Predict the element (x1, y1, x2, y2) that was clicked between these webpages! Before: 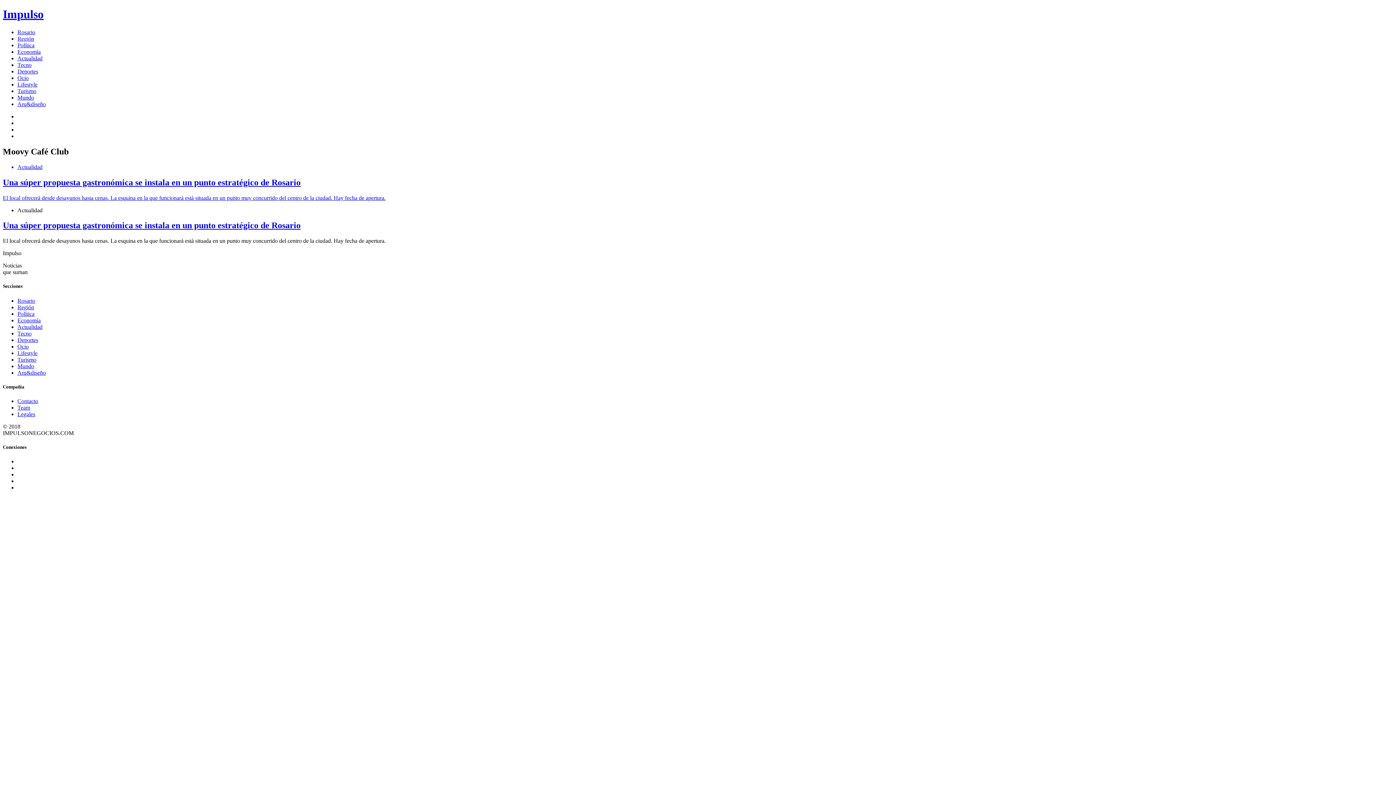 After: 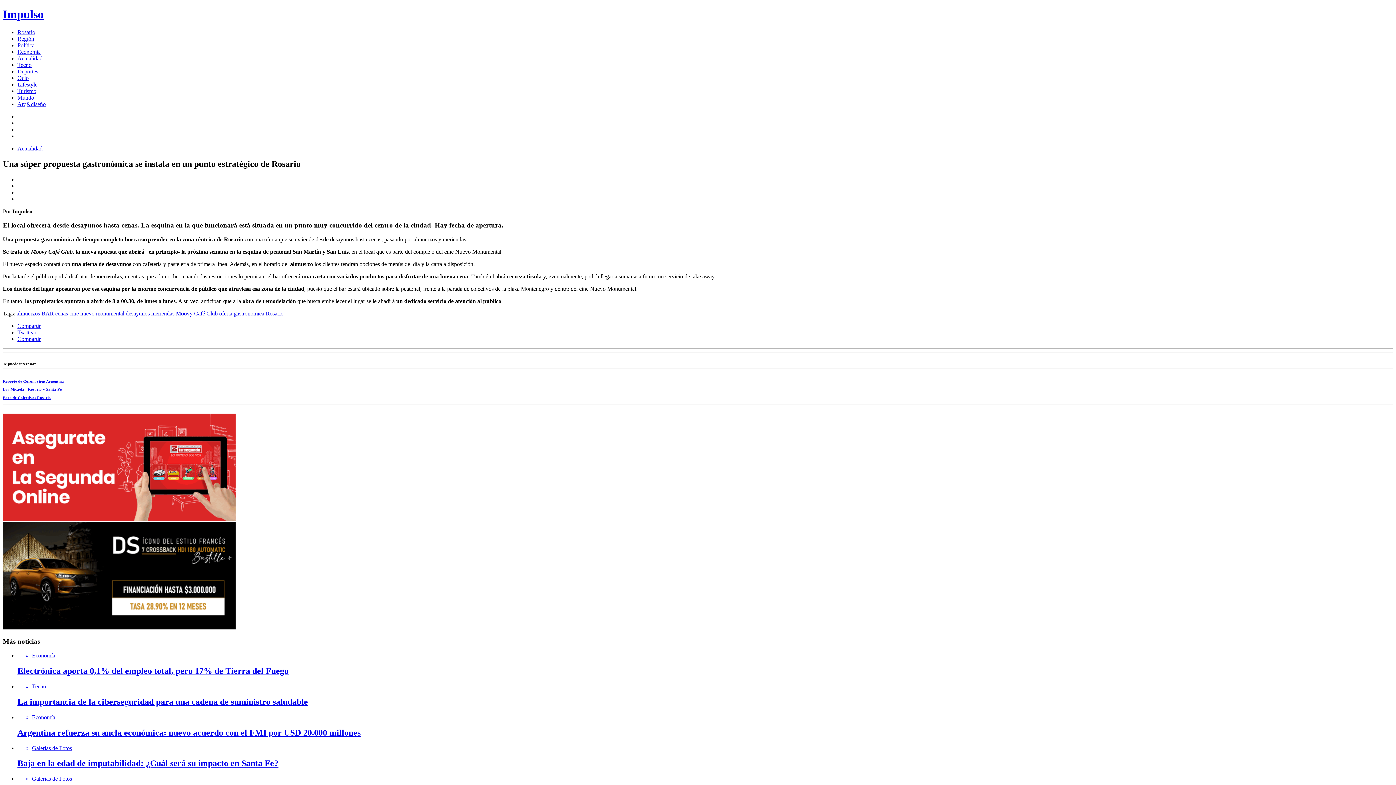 Action: bbox: (2, 220, 300, 230) label: Una súper propuesta gastronómica se instala en un punto estratégico de Rosario